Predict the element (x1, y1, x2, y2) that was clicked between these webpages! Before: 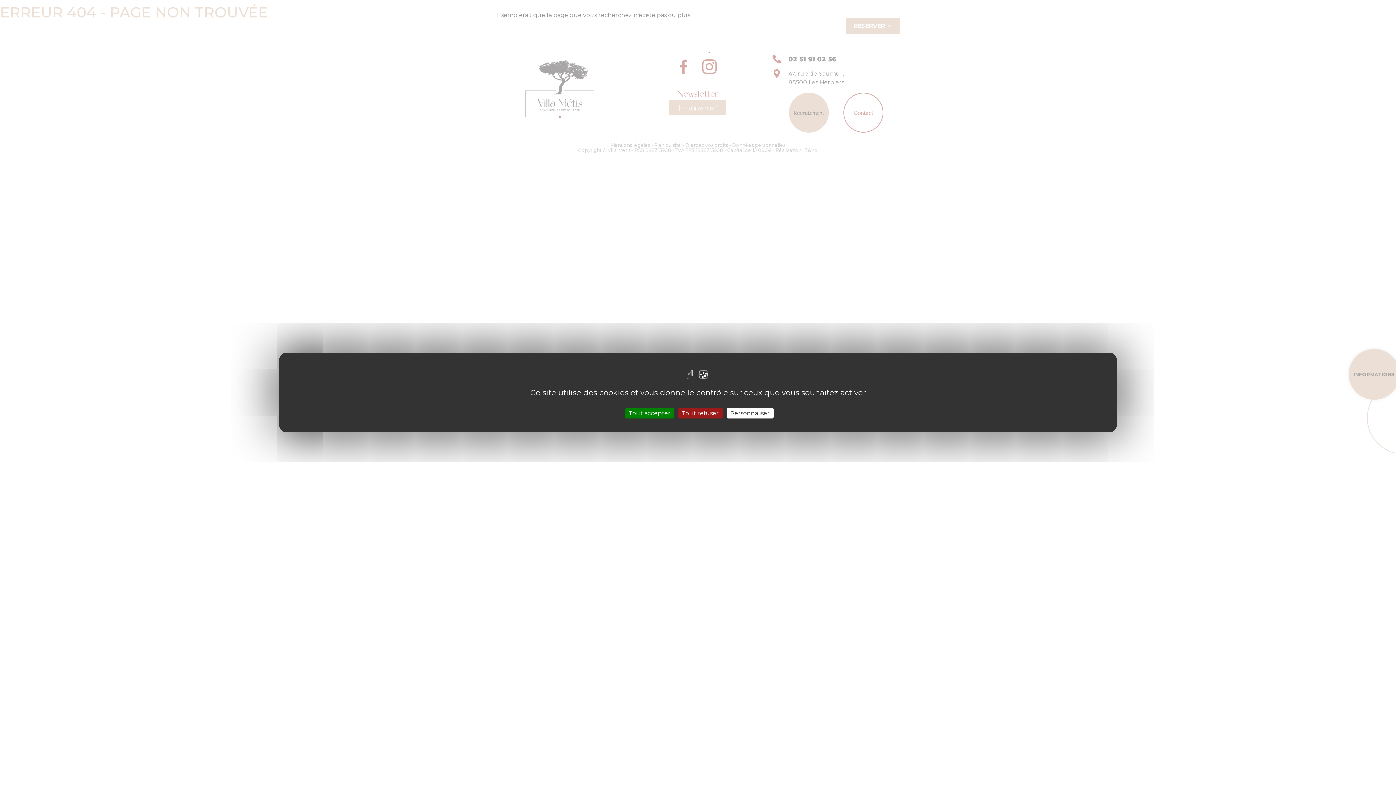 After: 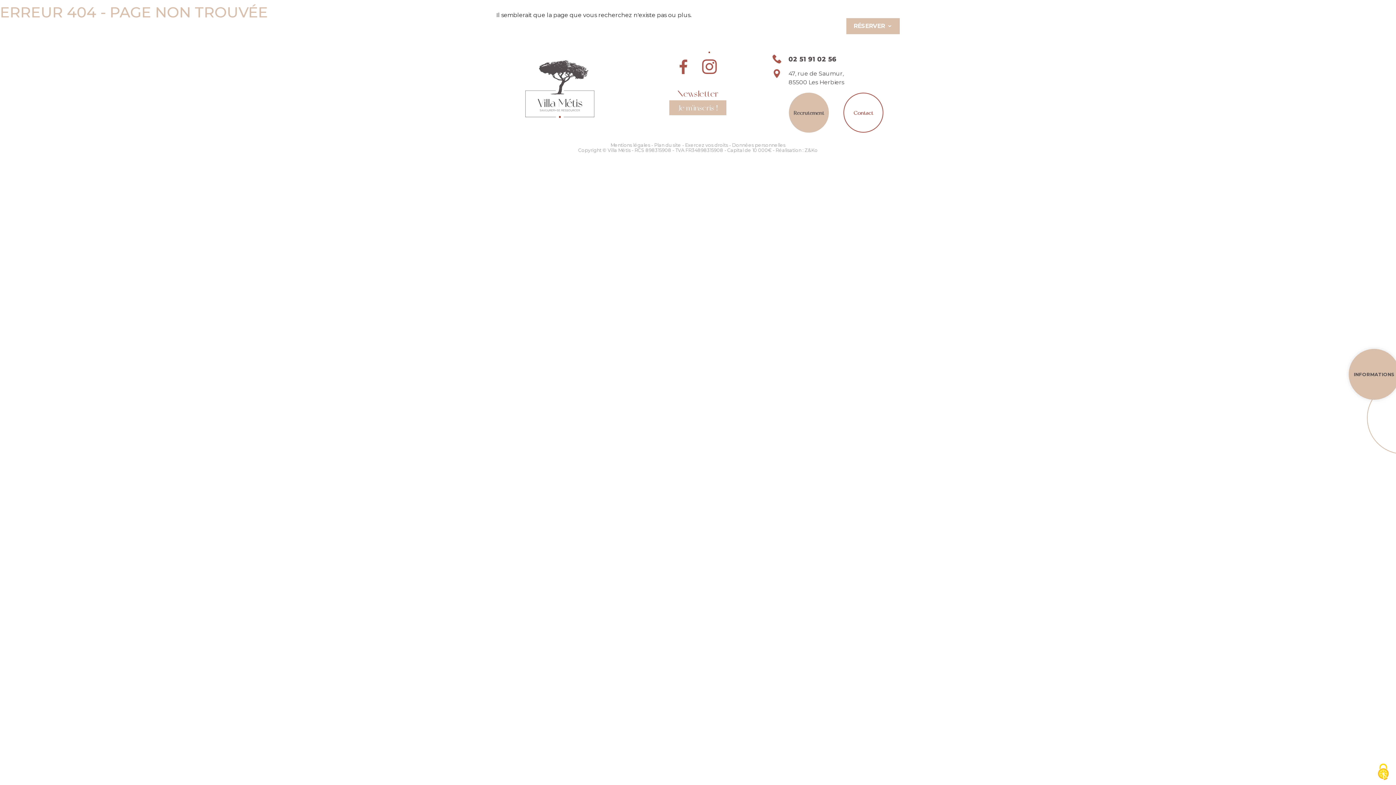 Action: label: Cookies : Tout refuser bbox: (678, 408, 722, 418)